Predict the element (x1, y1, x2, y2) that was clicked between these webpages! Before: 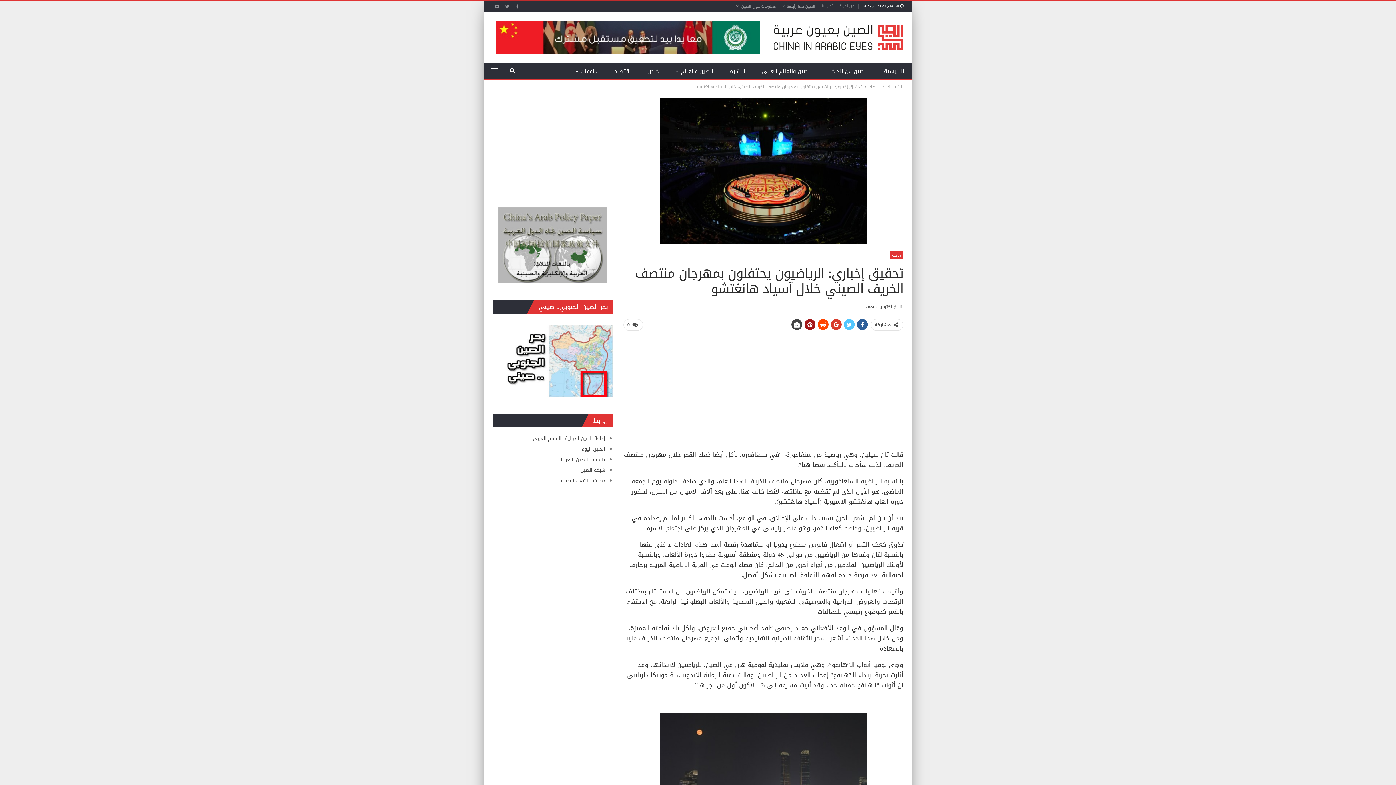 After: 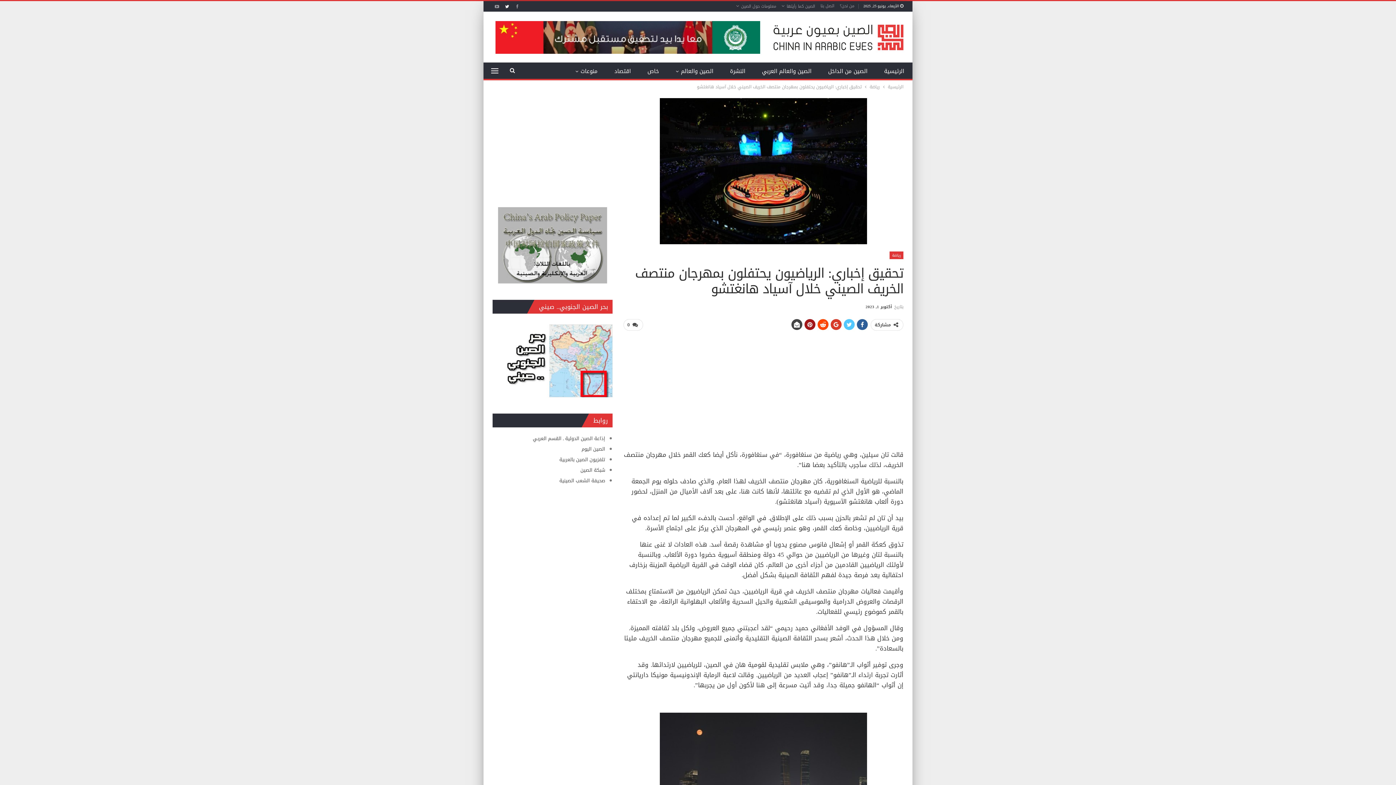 Action: bbox: (502, 3, 511, 8)